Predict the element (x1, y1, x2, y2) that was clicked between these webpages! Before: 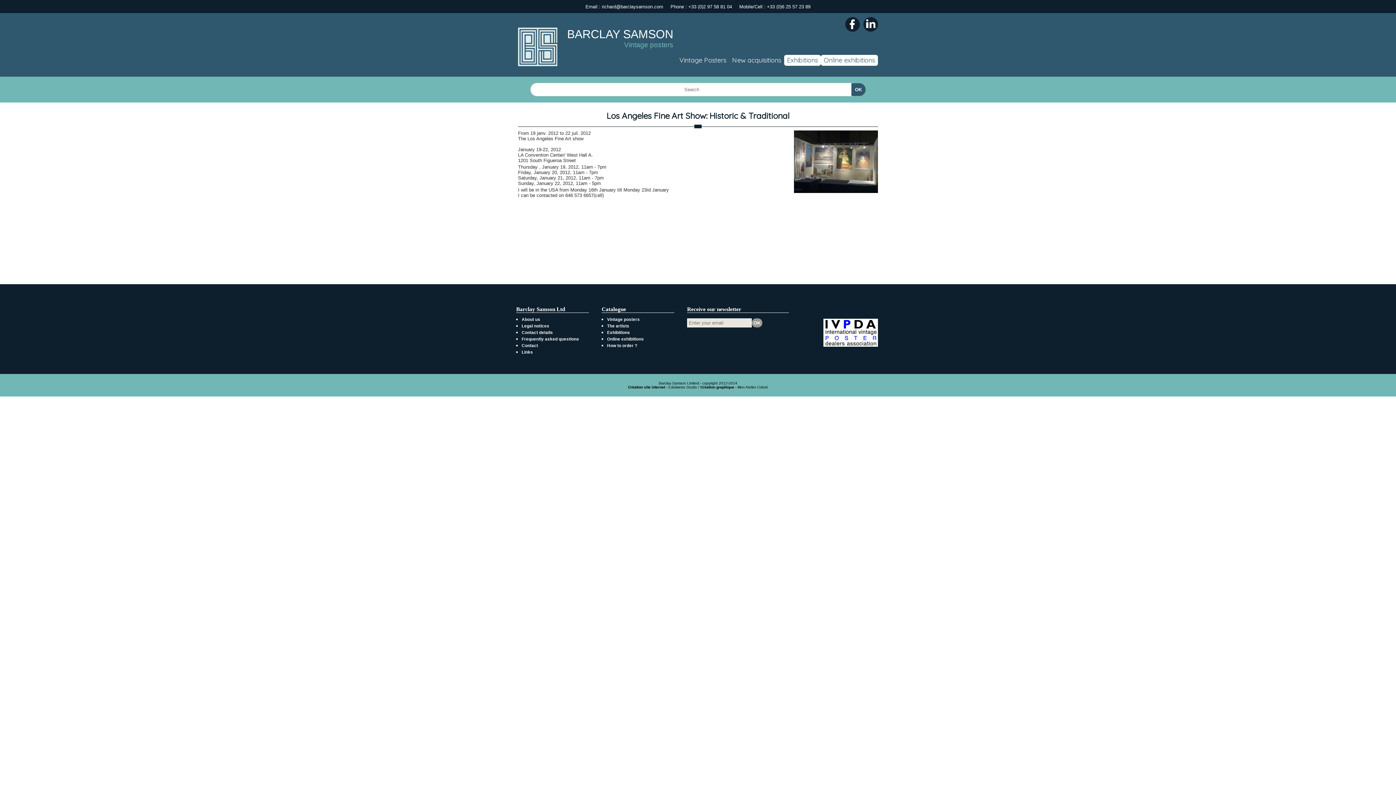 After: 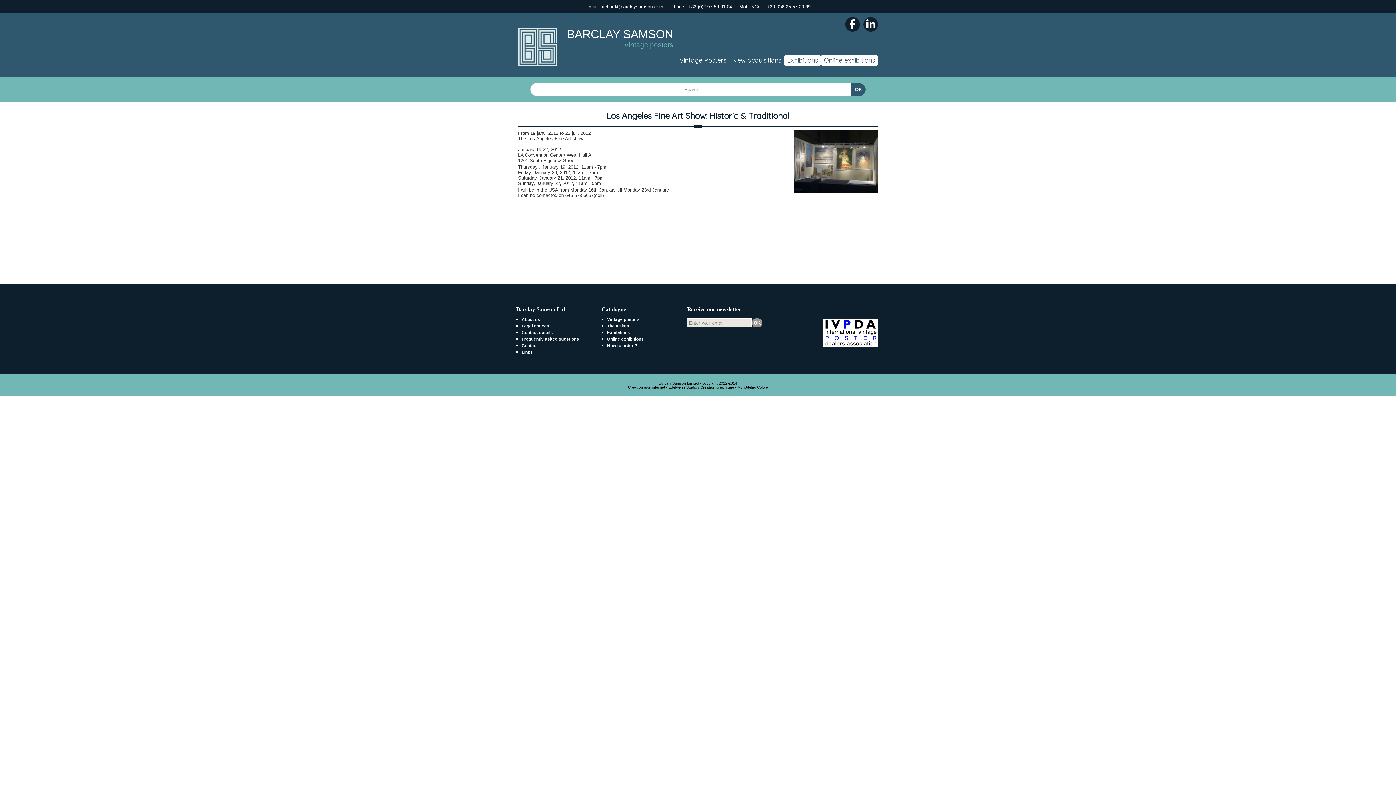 Action: bbox: (863, 17, 878, 31) label: LinkedIn